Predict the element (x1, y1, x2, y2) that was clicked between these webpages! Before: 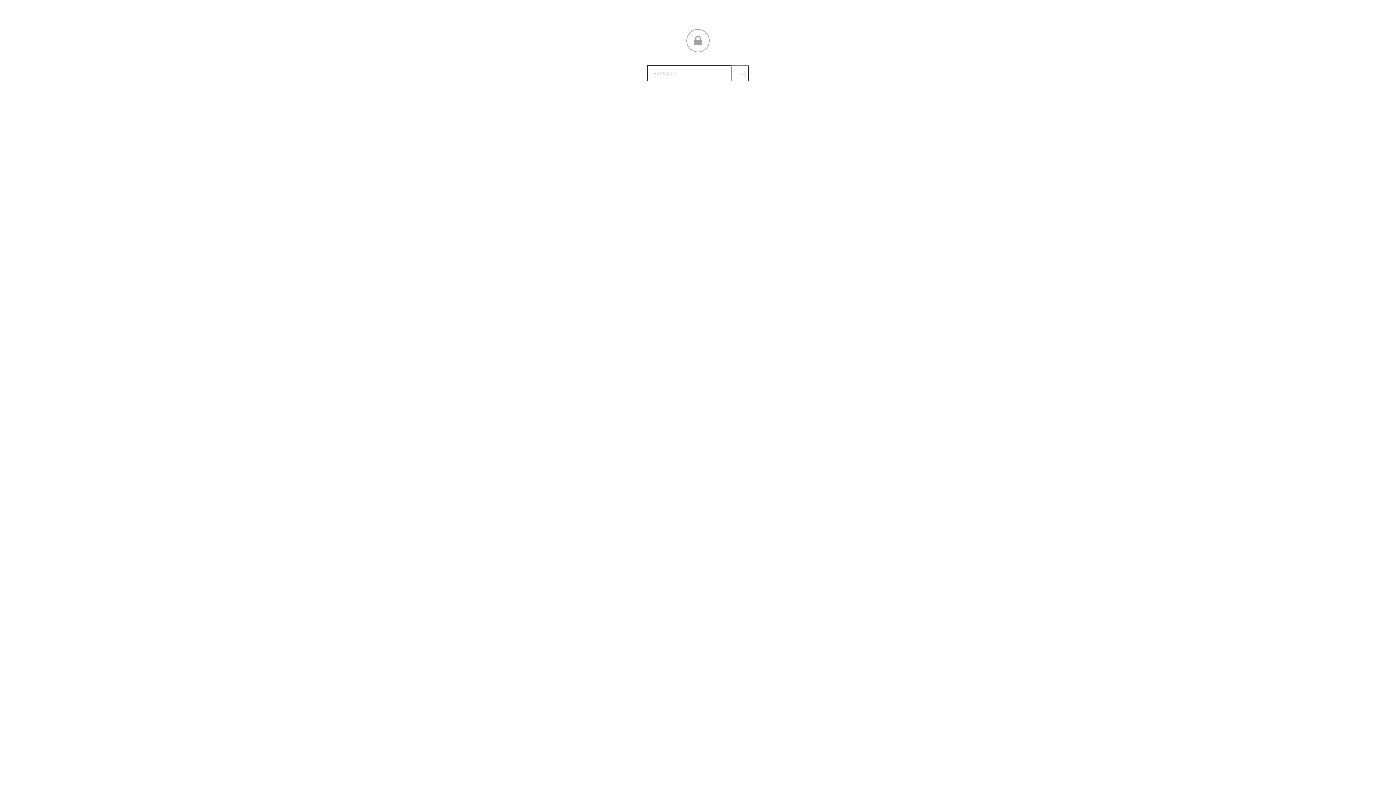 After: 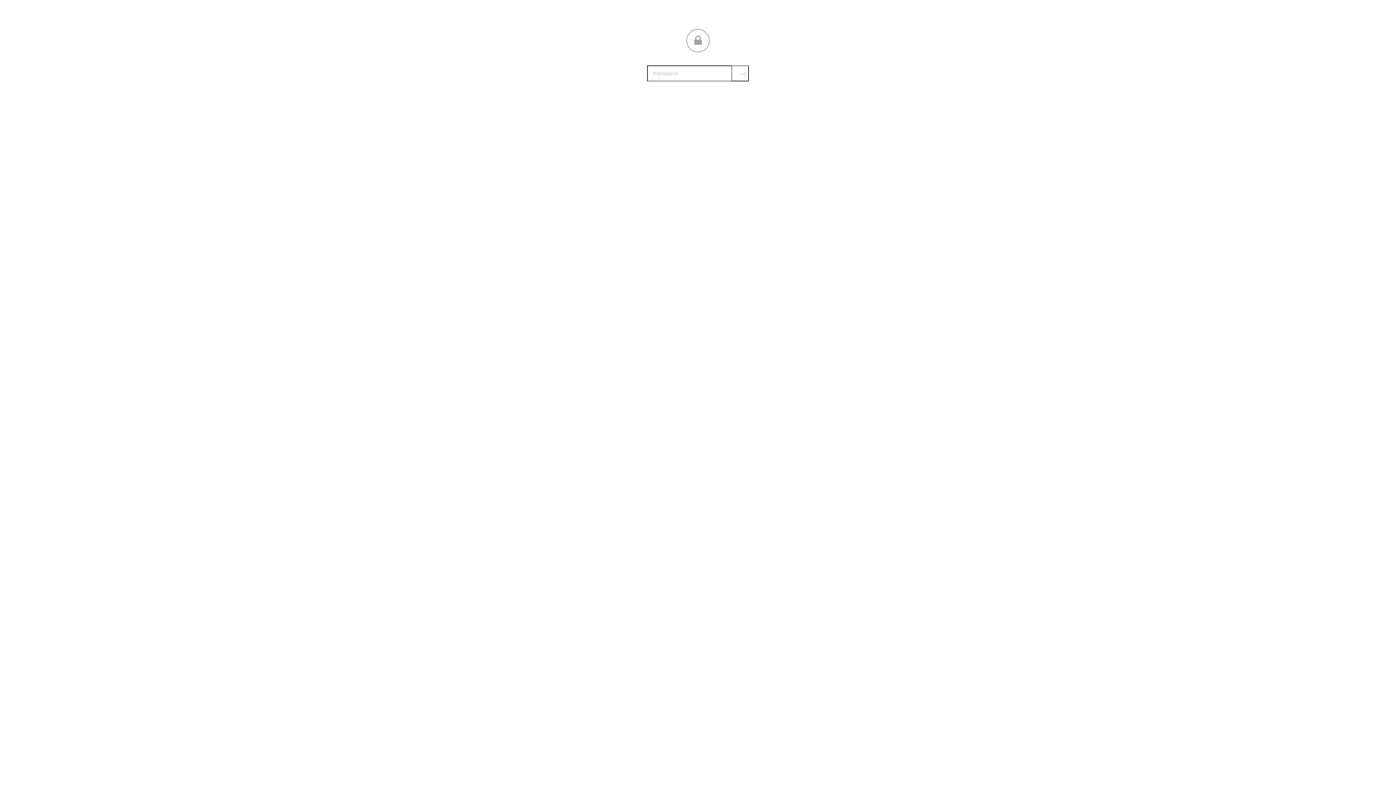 Action: bbox: (731, 65, 749, 81) label: Submit